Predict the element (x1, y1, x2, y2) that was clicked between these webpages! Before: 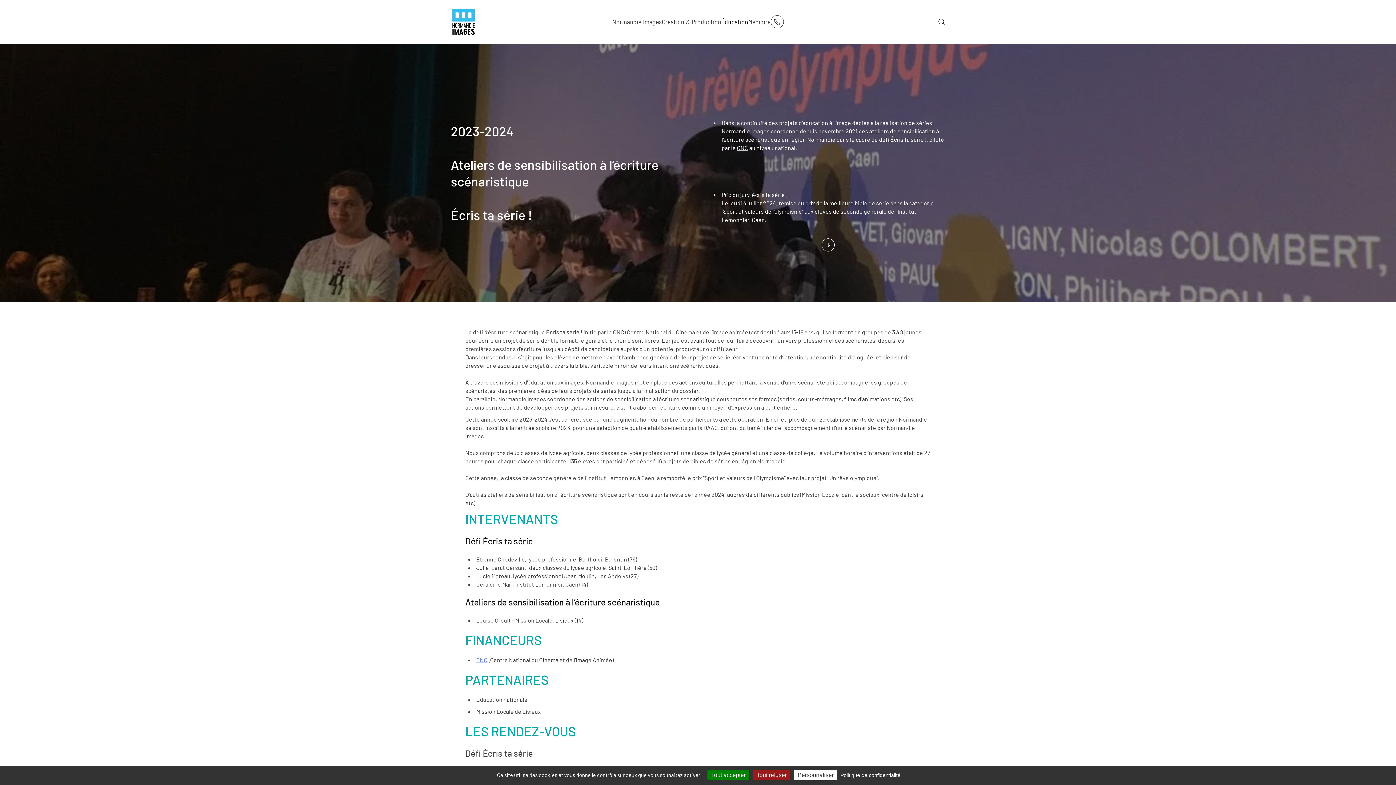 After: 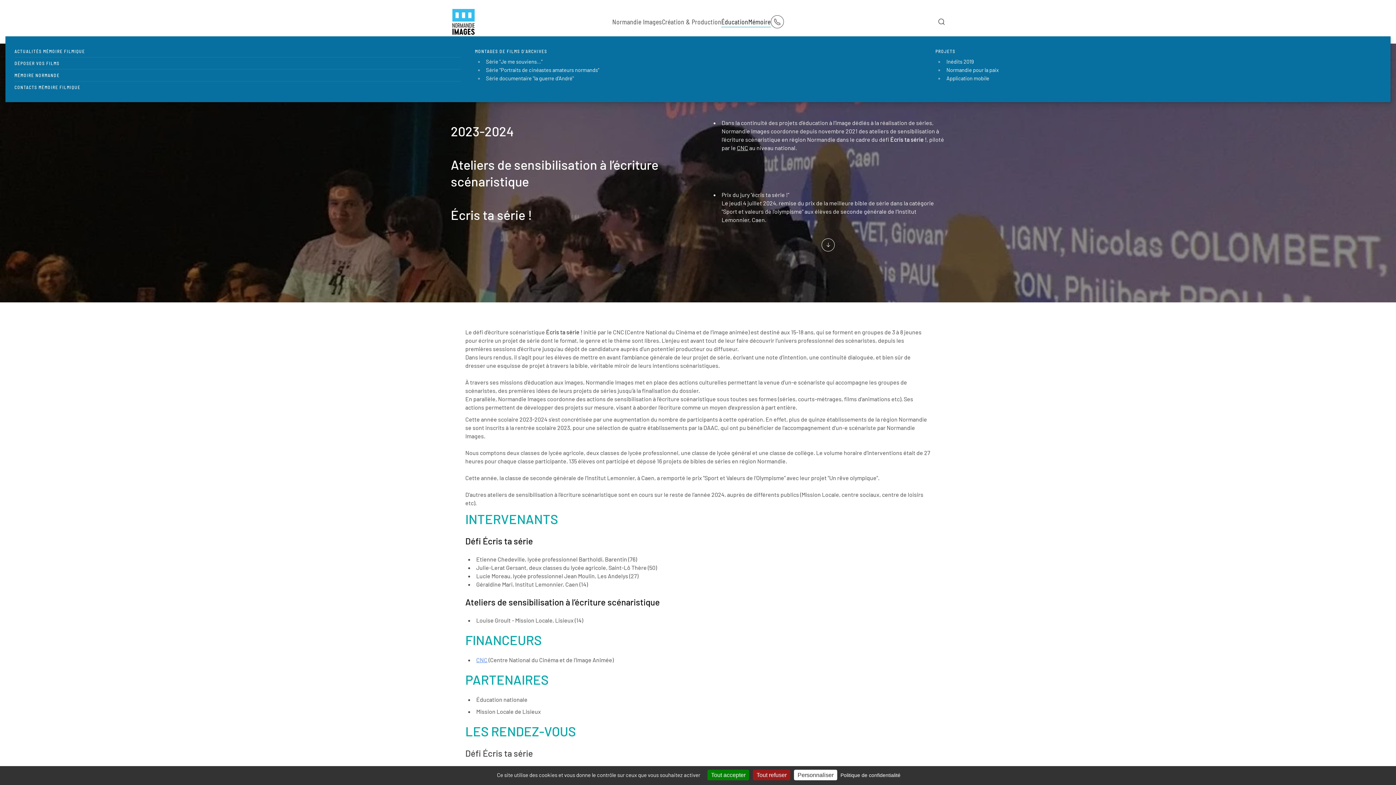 Action: label: Mémoire bbox: (748, 7, 770, 36)